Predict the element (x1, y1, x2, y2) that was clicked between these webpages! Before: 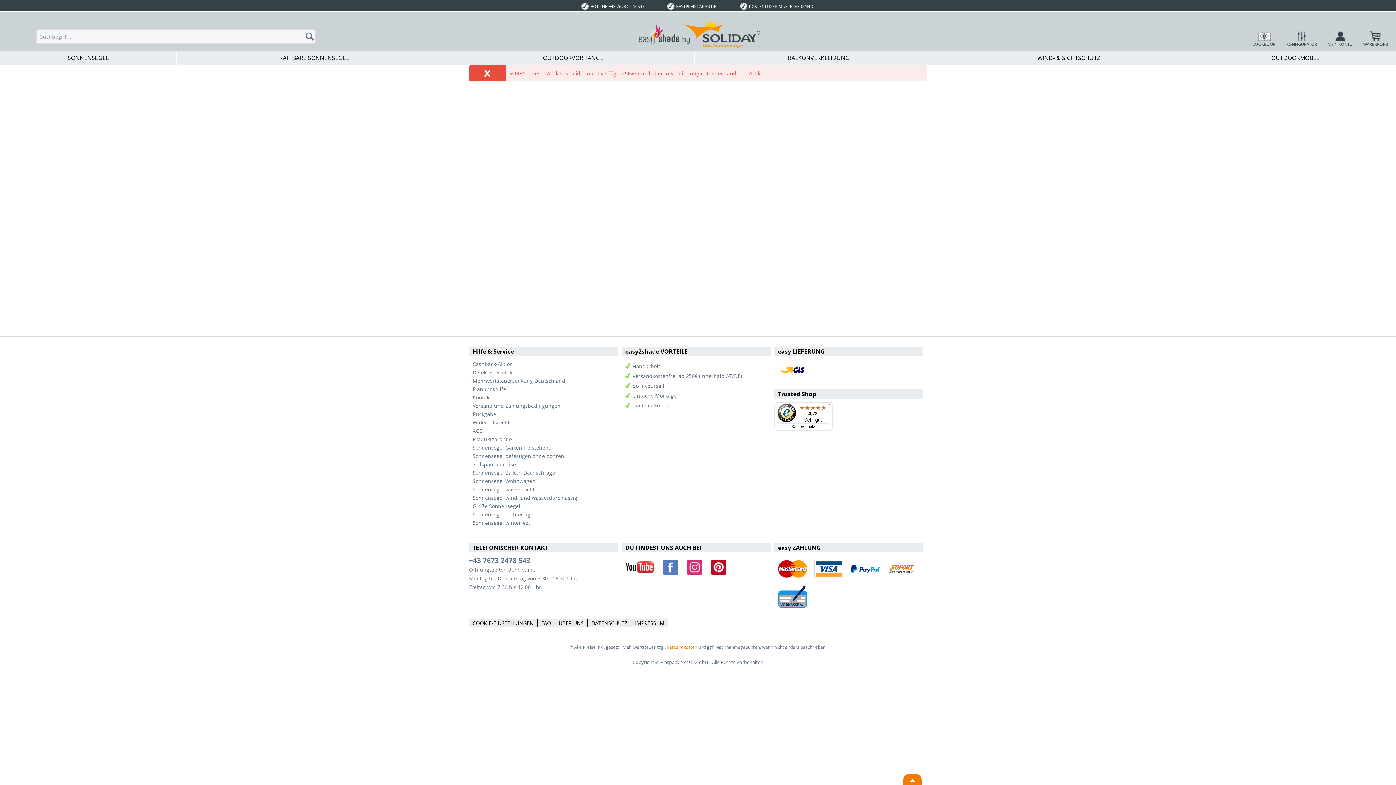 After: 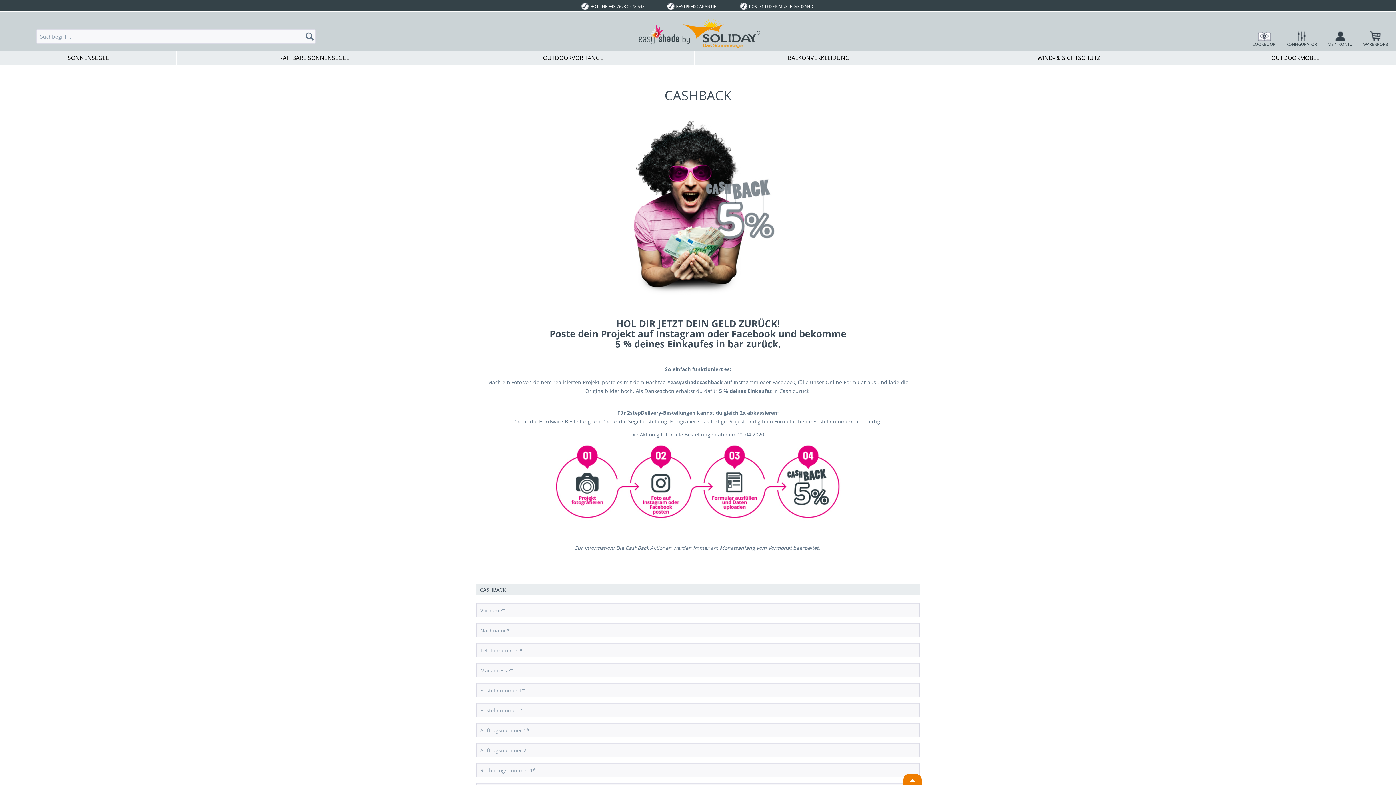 Action: label: Cashback-Aktion bbox: (472, 360, 618, 368)